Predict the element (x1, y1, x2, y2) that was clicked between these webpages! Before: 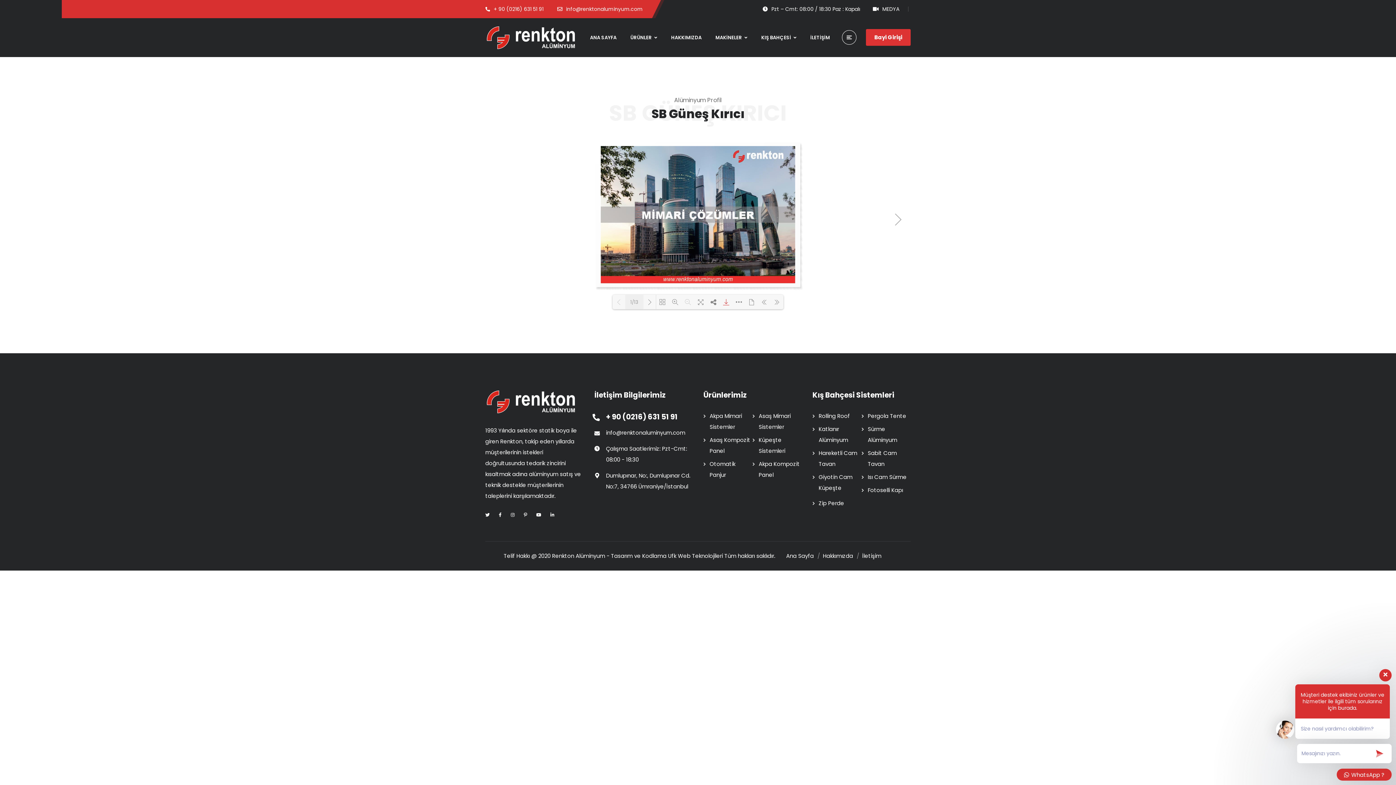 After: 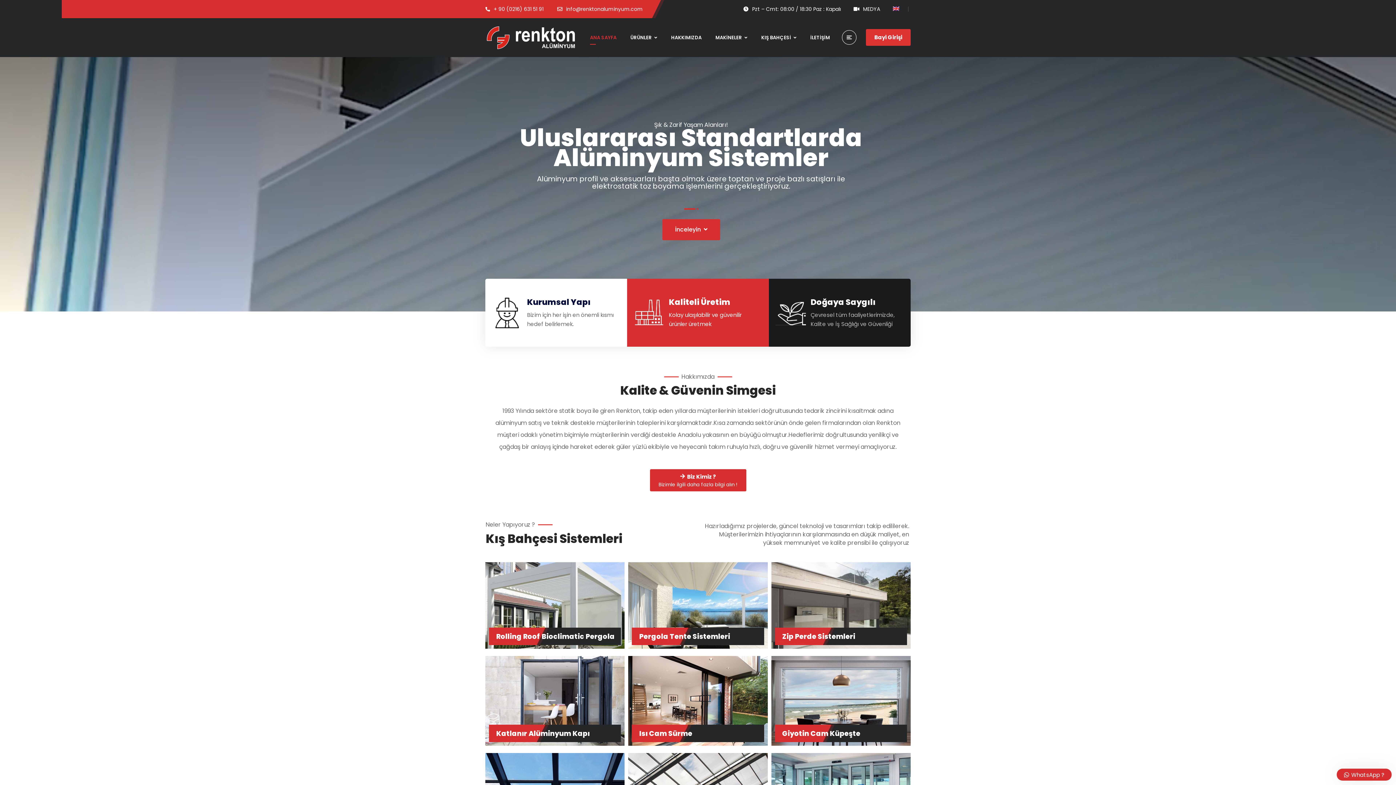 Action: bbox: (485, 25, 576, 49)